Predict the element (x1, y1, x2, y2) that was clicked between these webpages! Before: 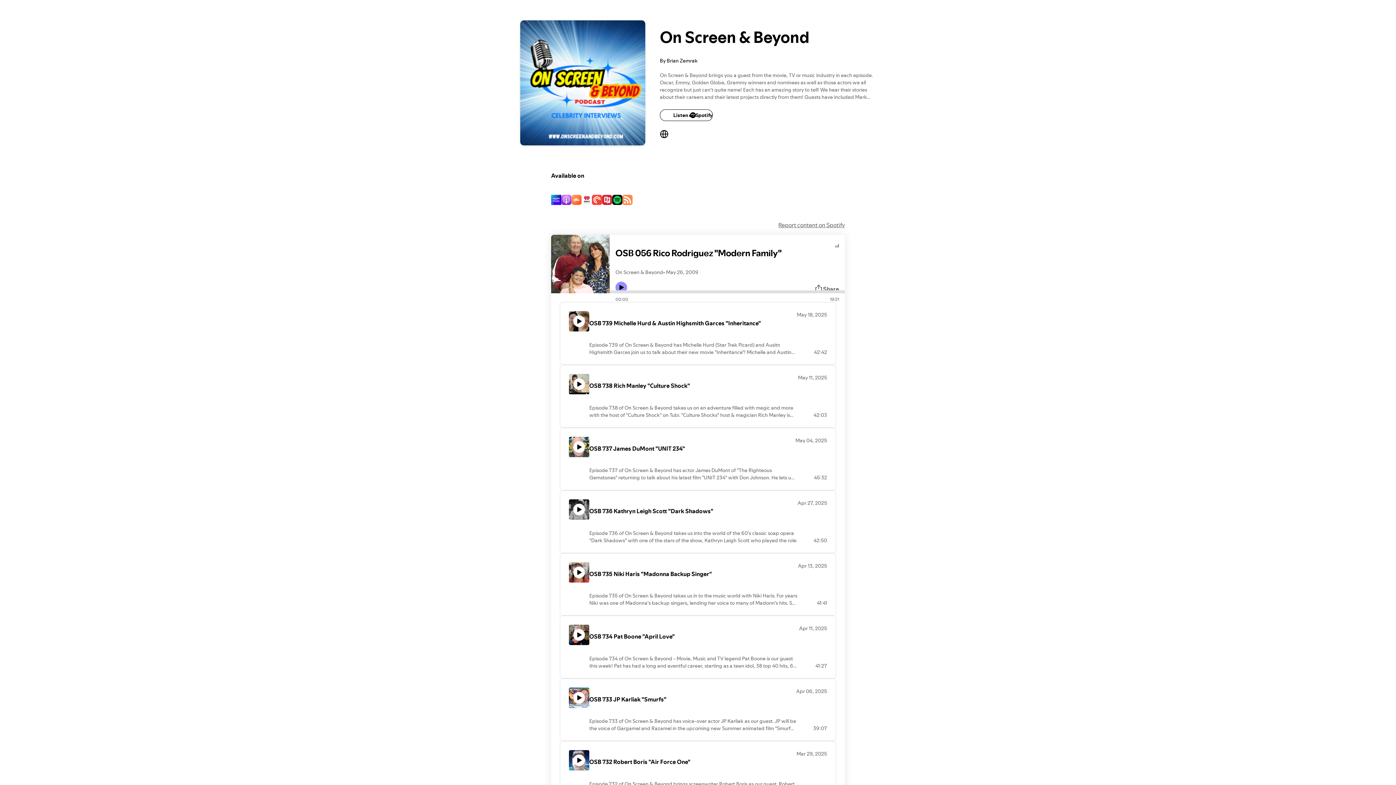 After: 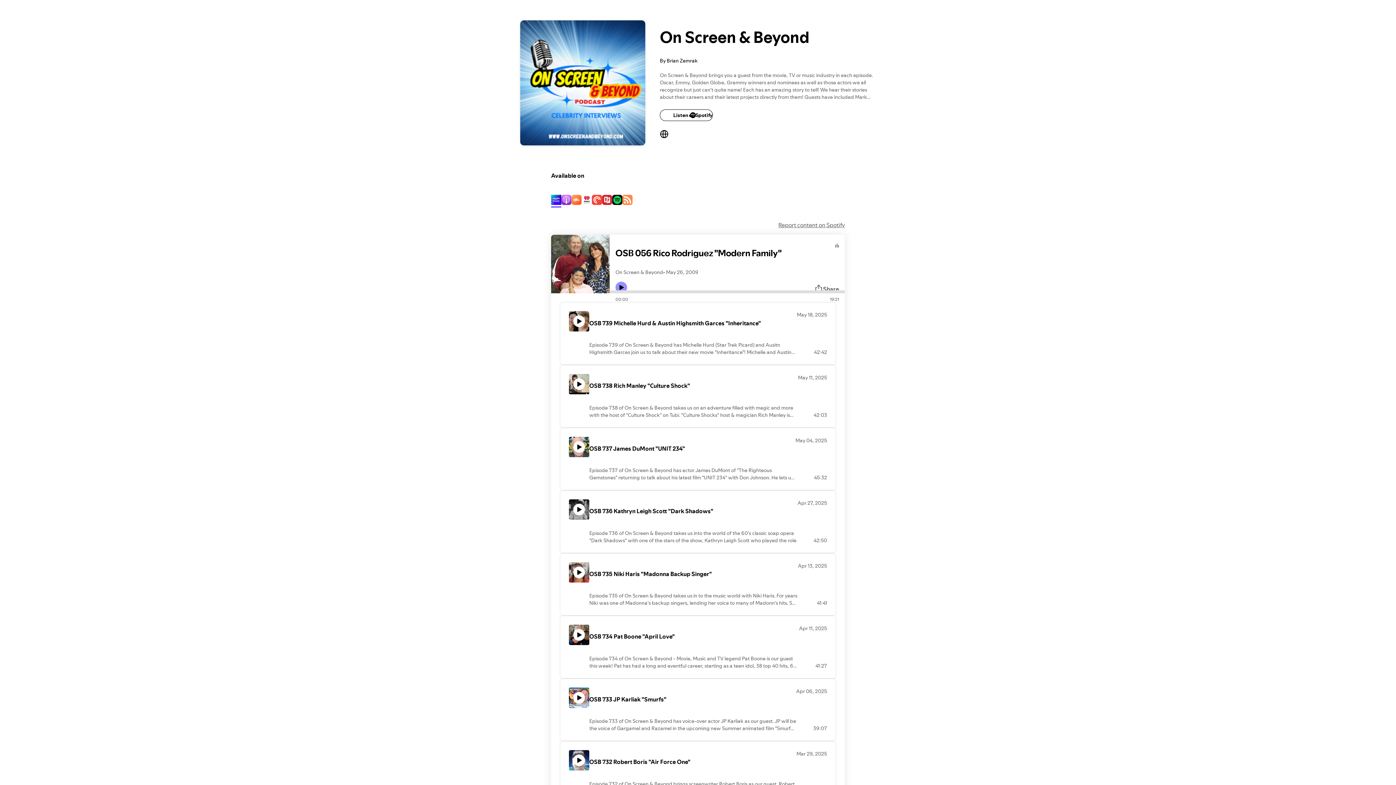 Action: bbox: (551, 195, 561, 206)